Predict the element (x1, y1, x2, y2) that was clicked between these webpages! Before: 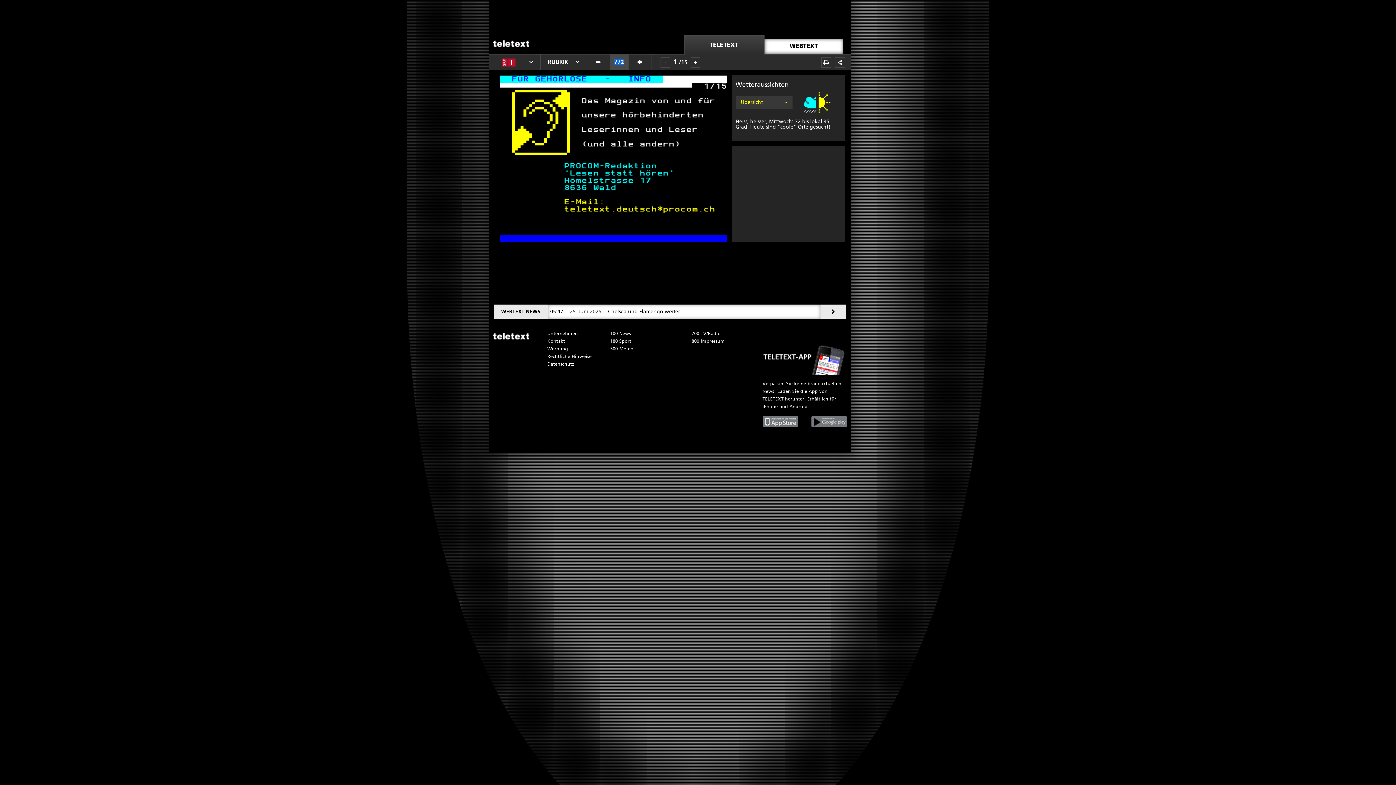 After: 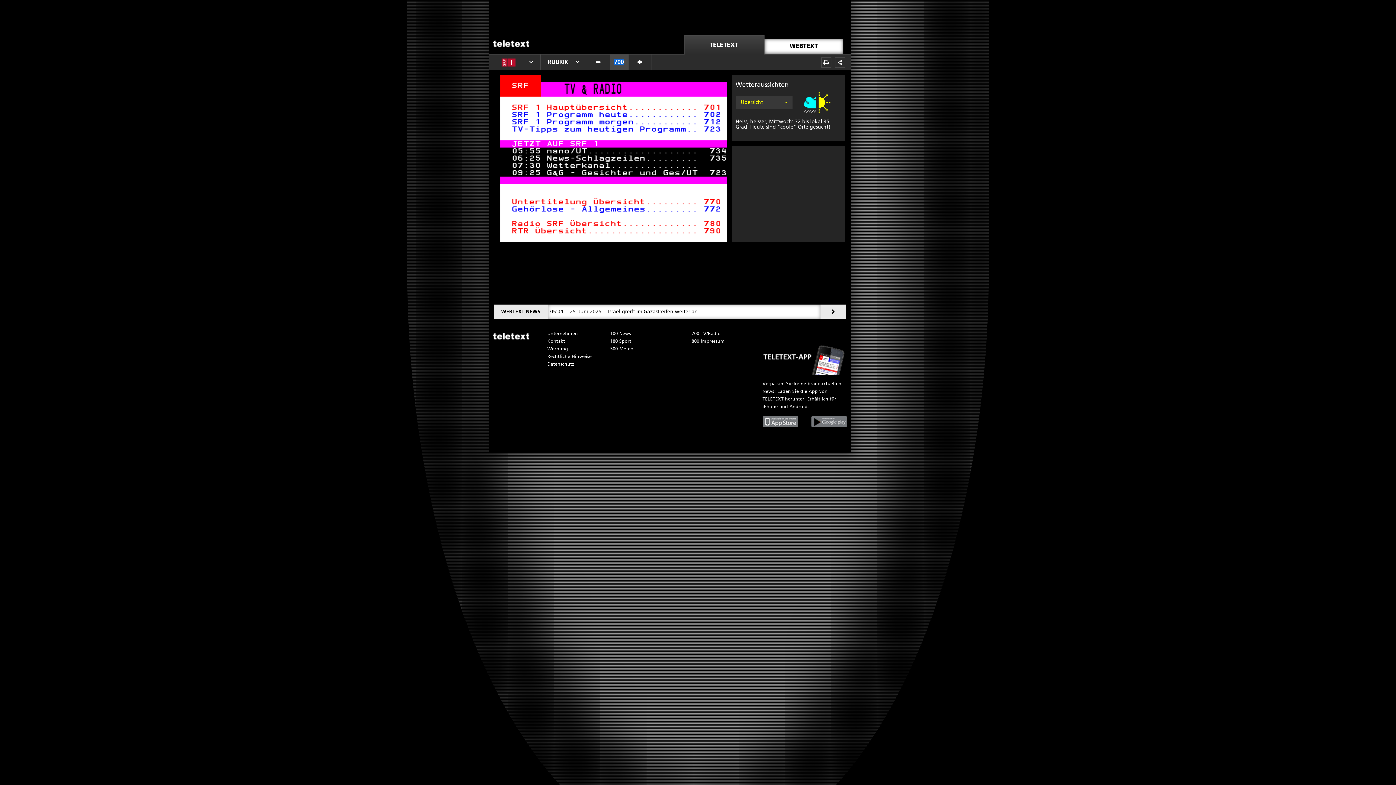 Action: label: 700 TV/Radio bbox: (691, 331, 720, 336)